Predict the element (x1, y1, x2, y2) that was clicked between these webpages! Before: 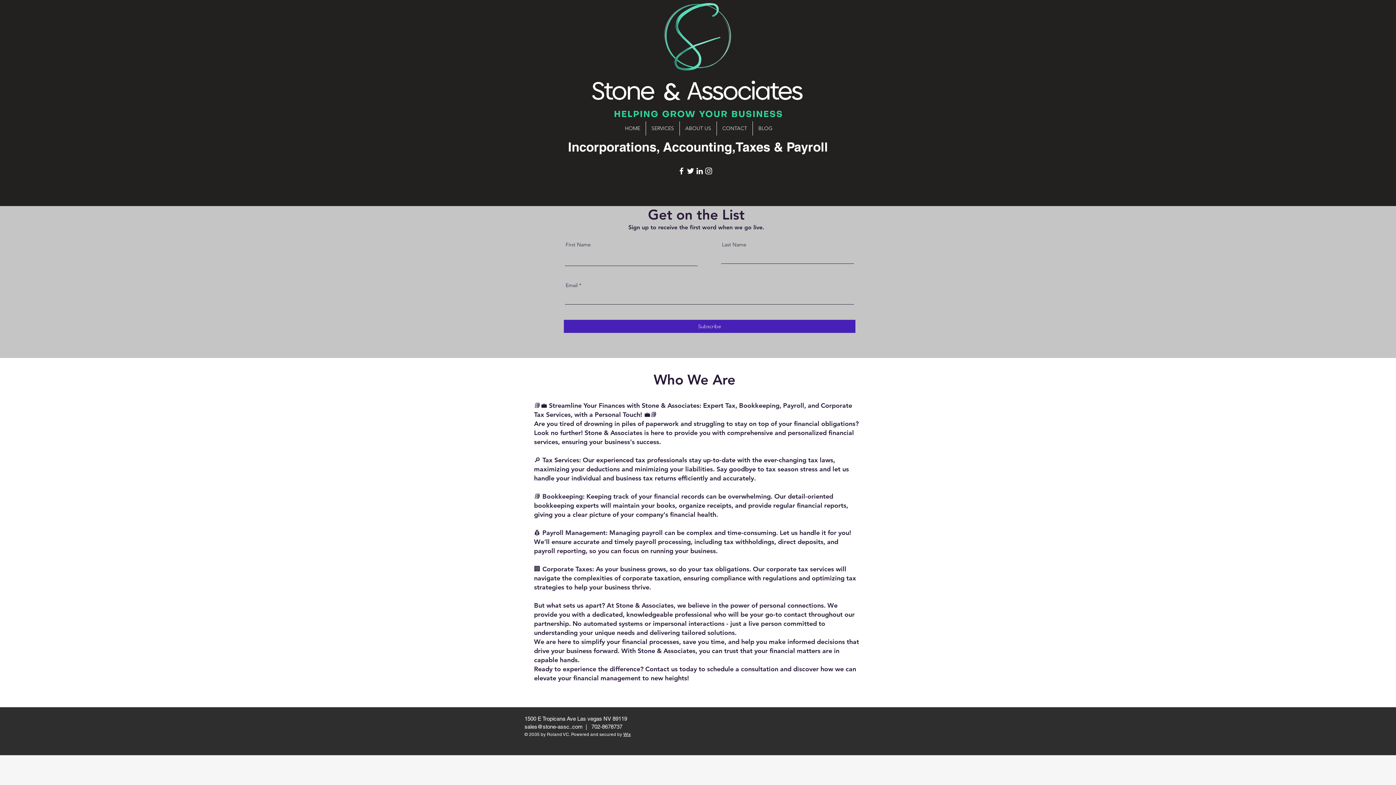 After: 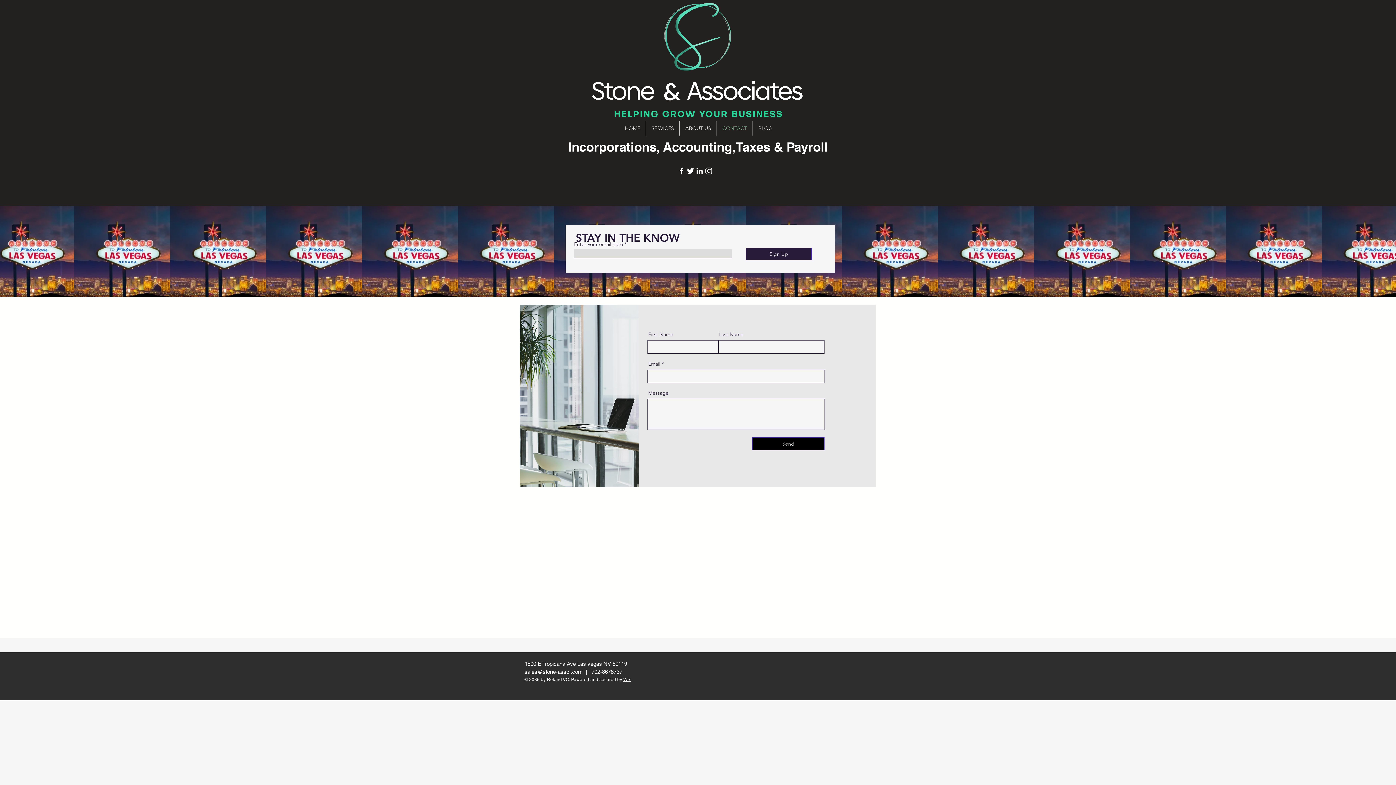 Action: bbox: (717, 121, 752, 135) label: CONTACT